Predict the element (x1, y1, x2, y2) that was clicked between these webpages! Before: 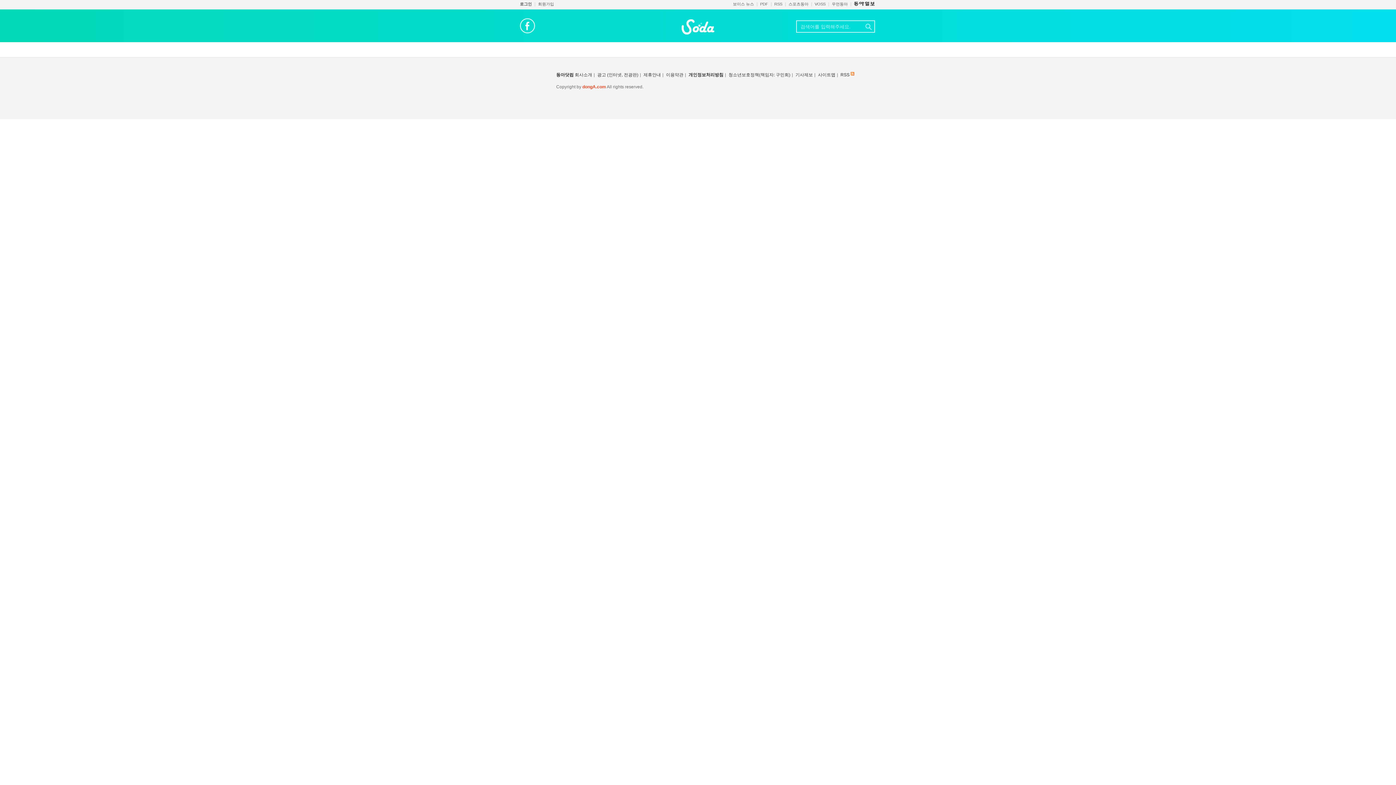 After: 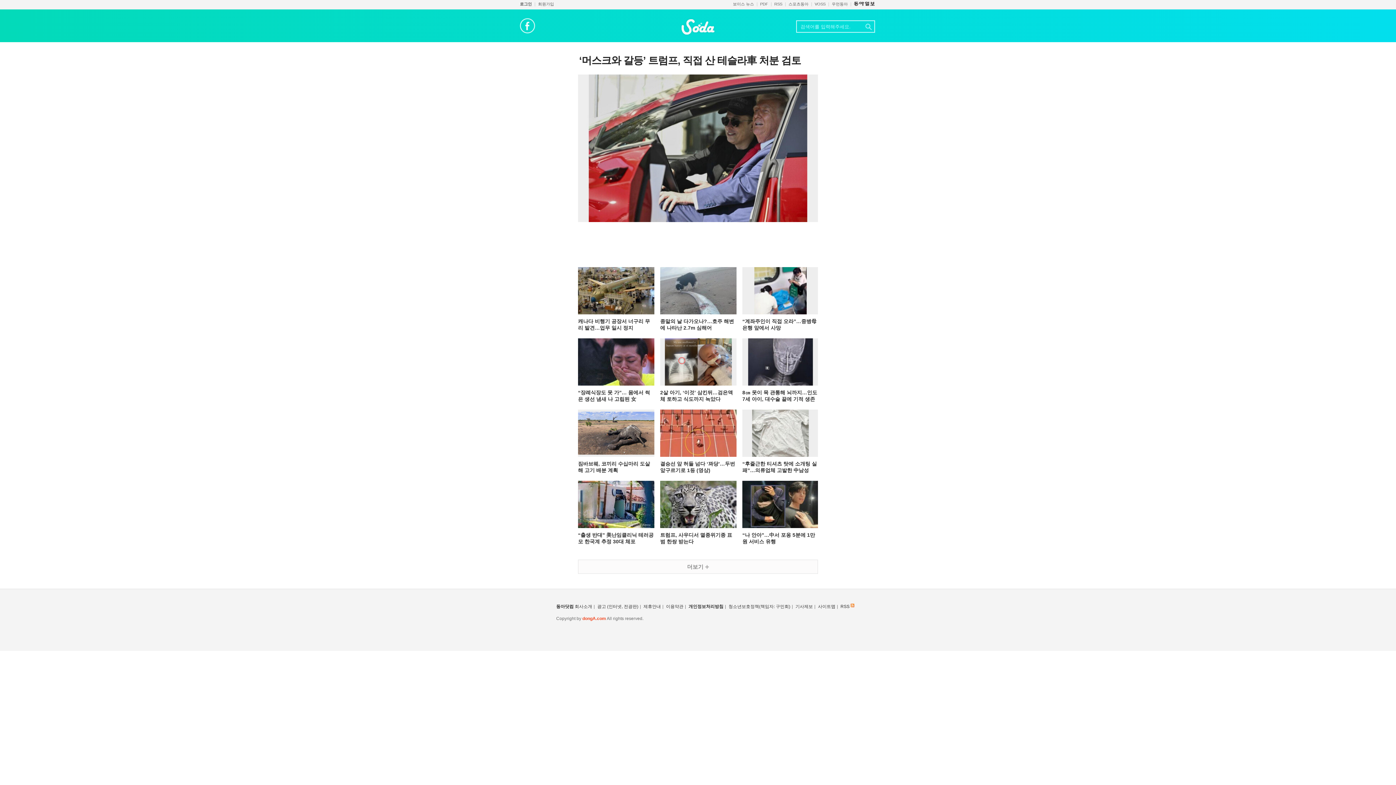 Action: bbox: (680, 17, 716, 36)